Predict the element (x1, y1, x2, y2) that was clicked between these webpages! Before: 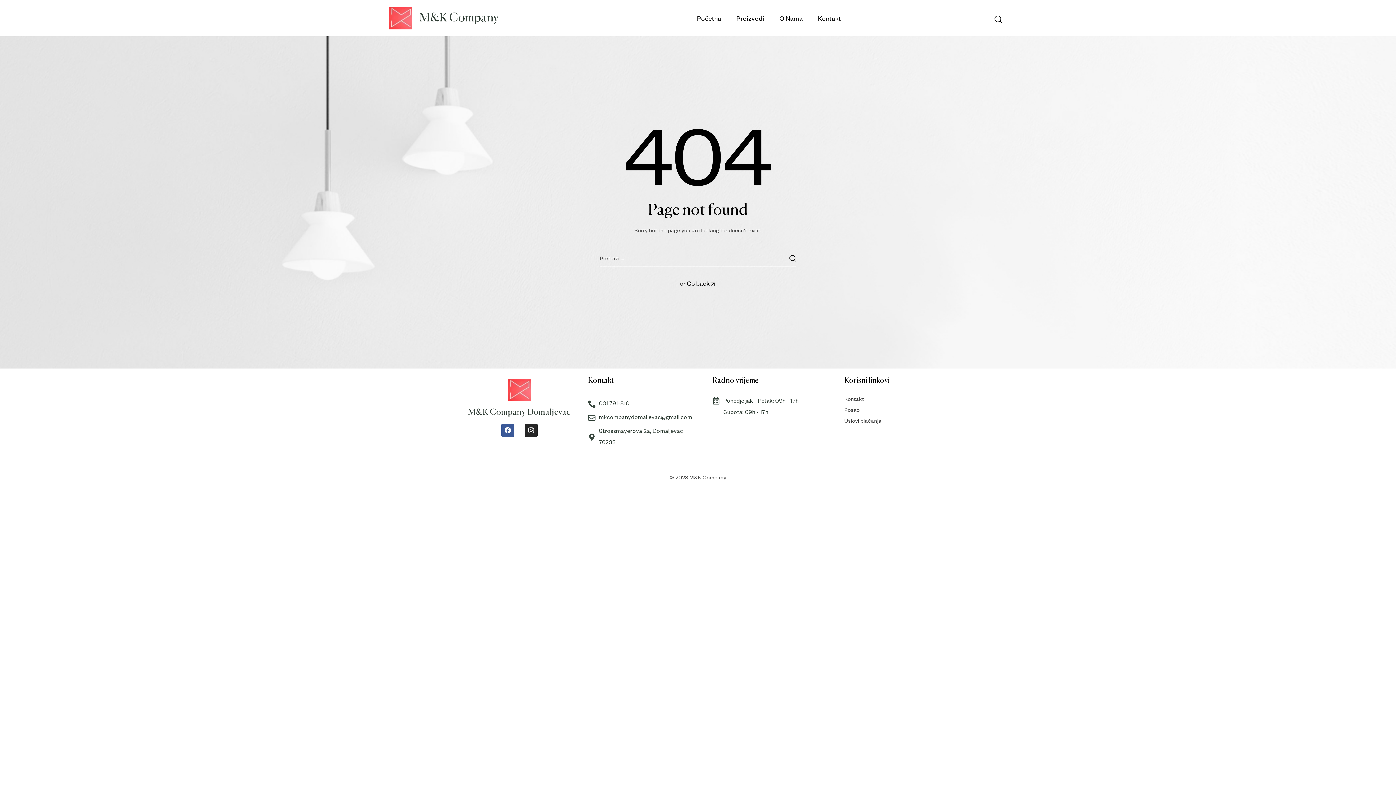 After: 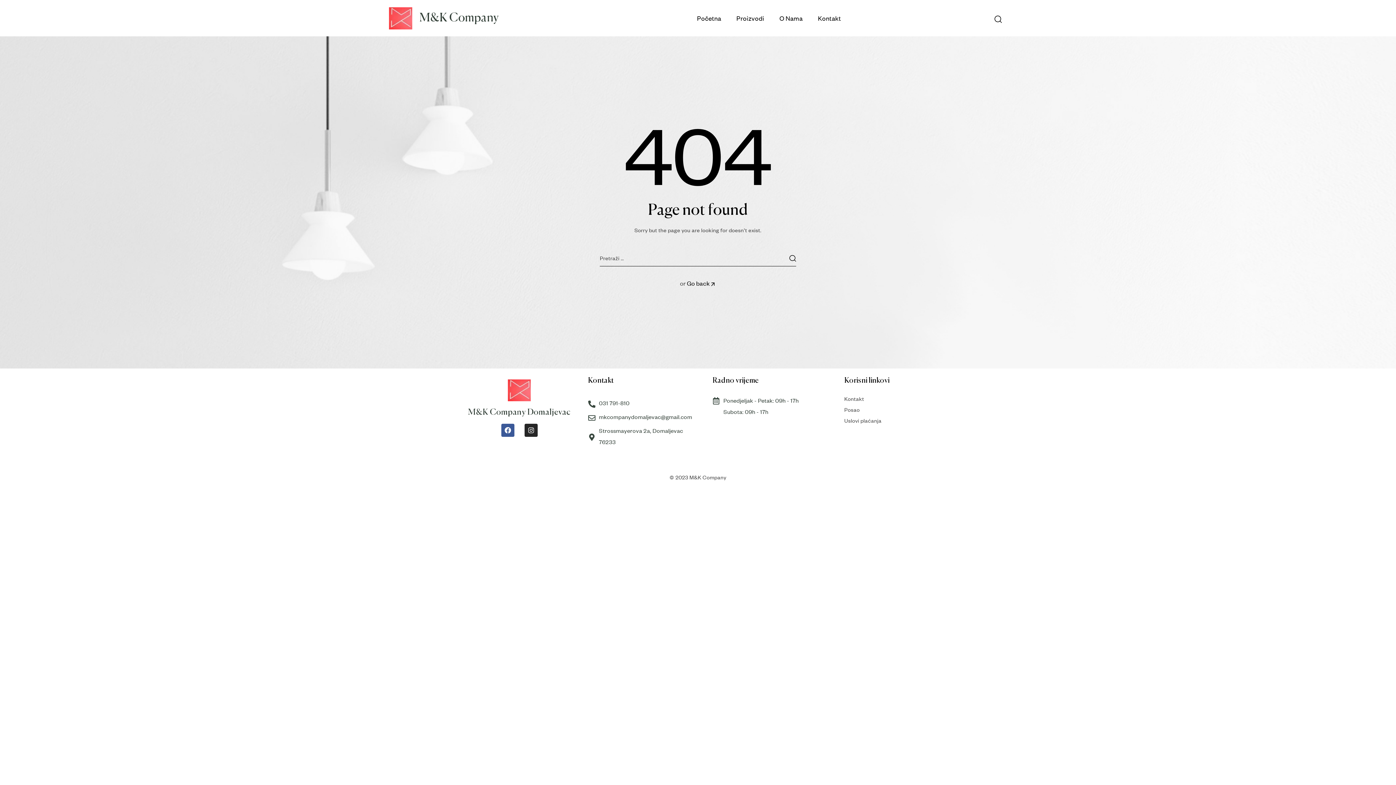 Action: label: Facebook bbox: (501, 424, 514, 437)